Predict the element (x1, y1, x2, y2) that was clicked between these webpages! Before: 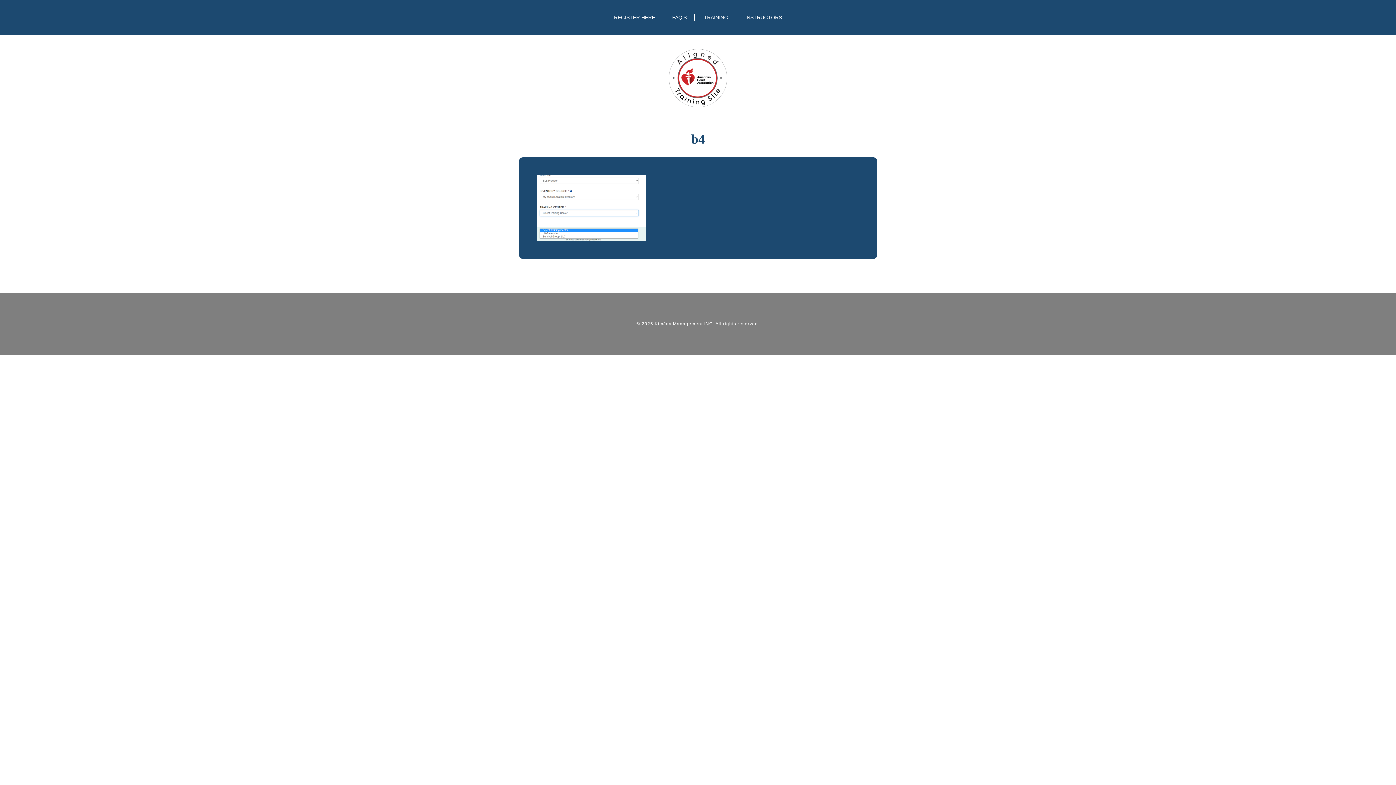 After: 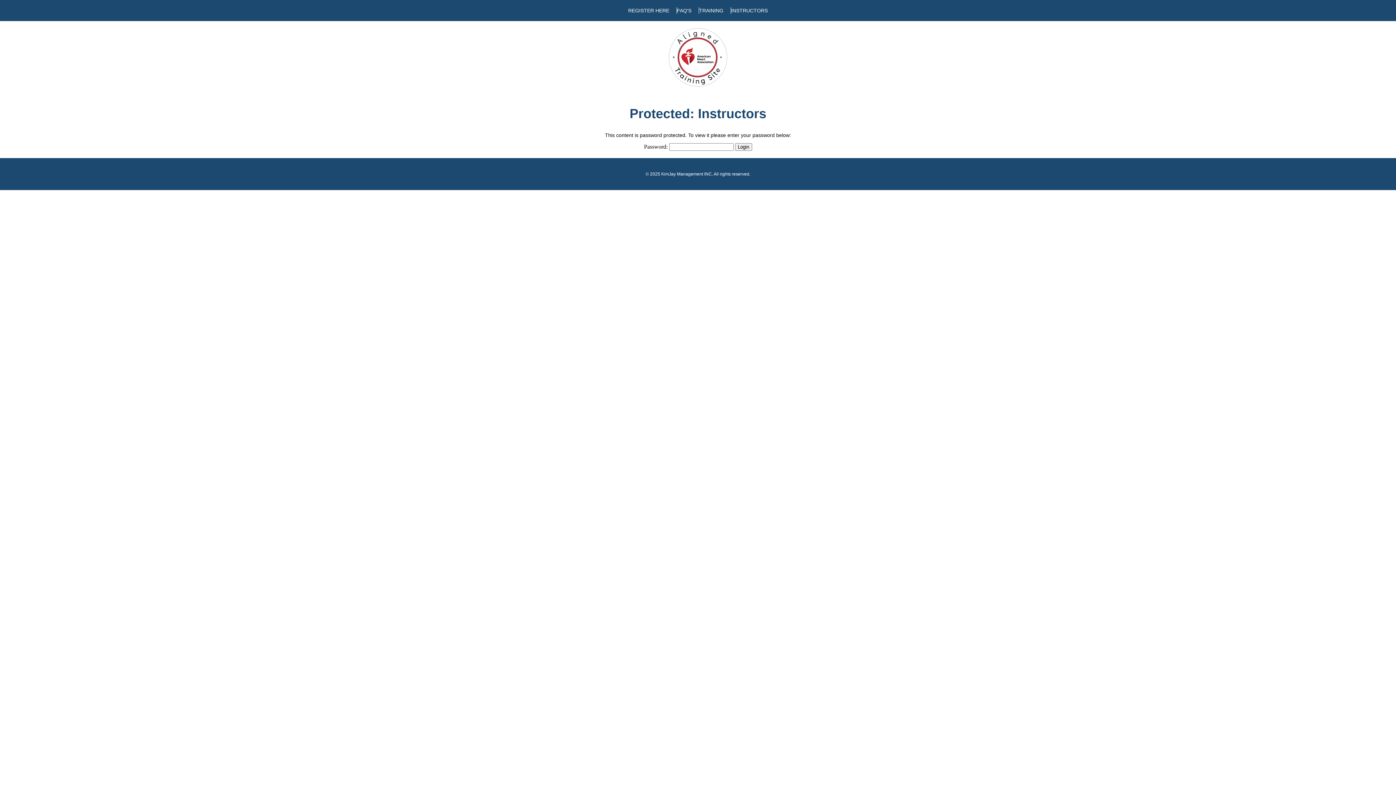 Action: bbox: (745, 14, 782, 20) label: INSTRUCTORS